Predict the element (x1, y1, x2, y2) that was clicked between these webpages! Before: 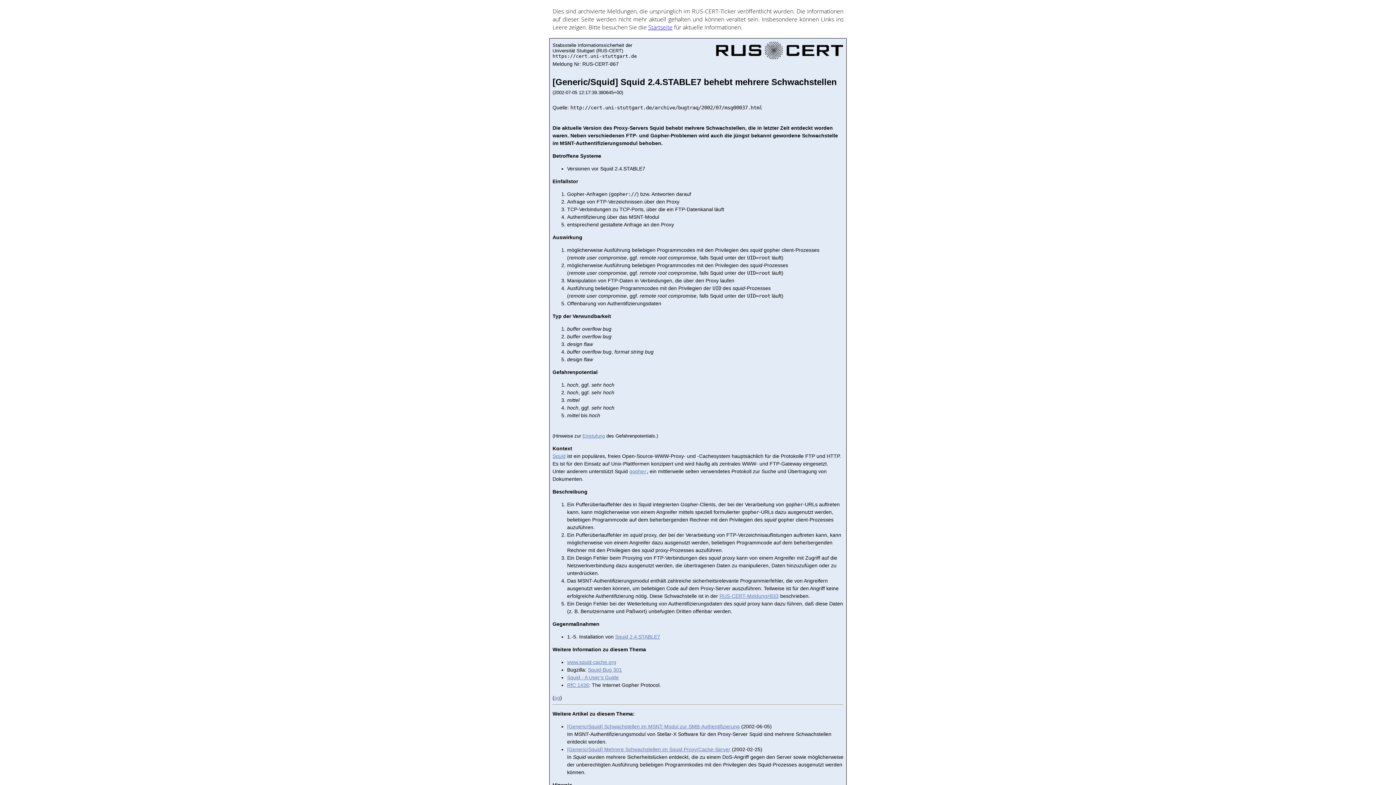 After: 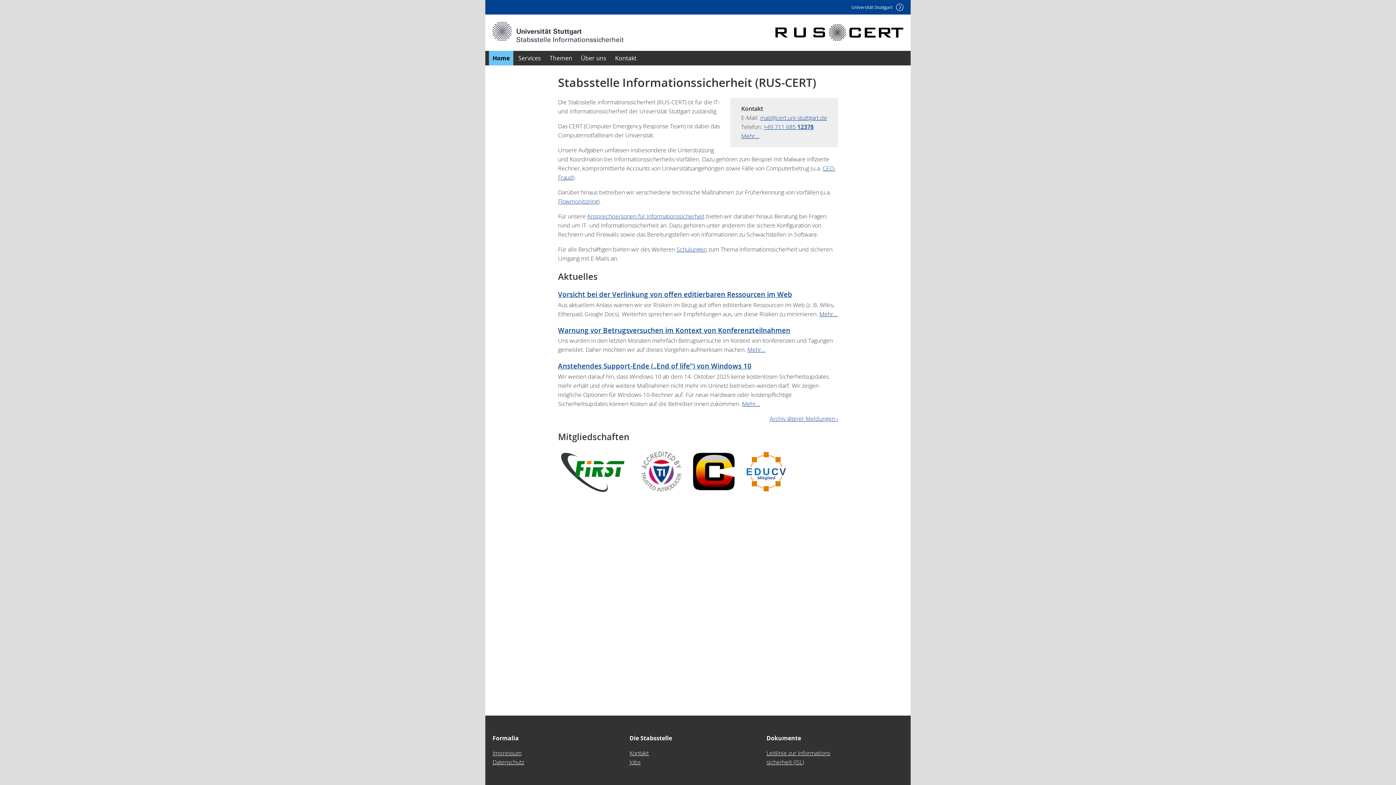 Action: bbox: (567, 682, 589, 688) label: RfC 1436